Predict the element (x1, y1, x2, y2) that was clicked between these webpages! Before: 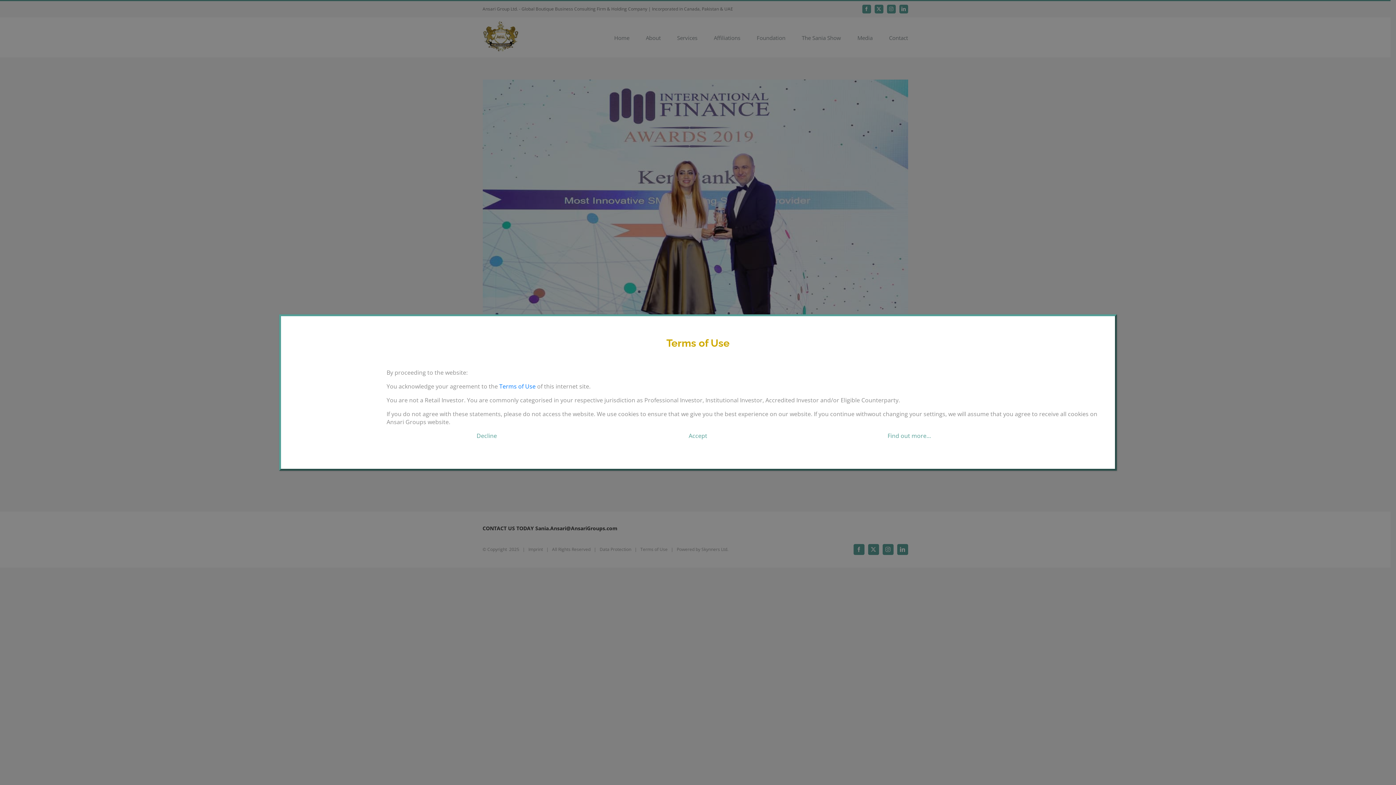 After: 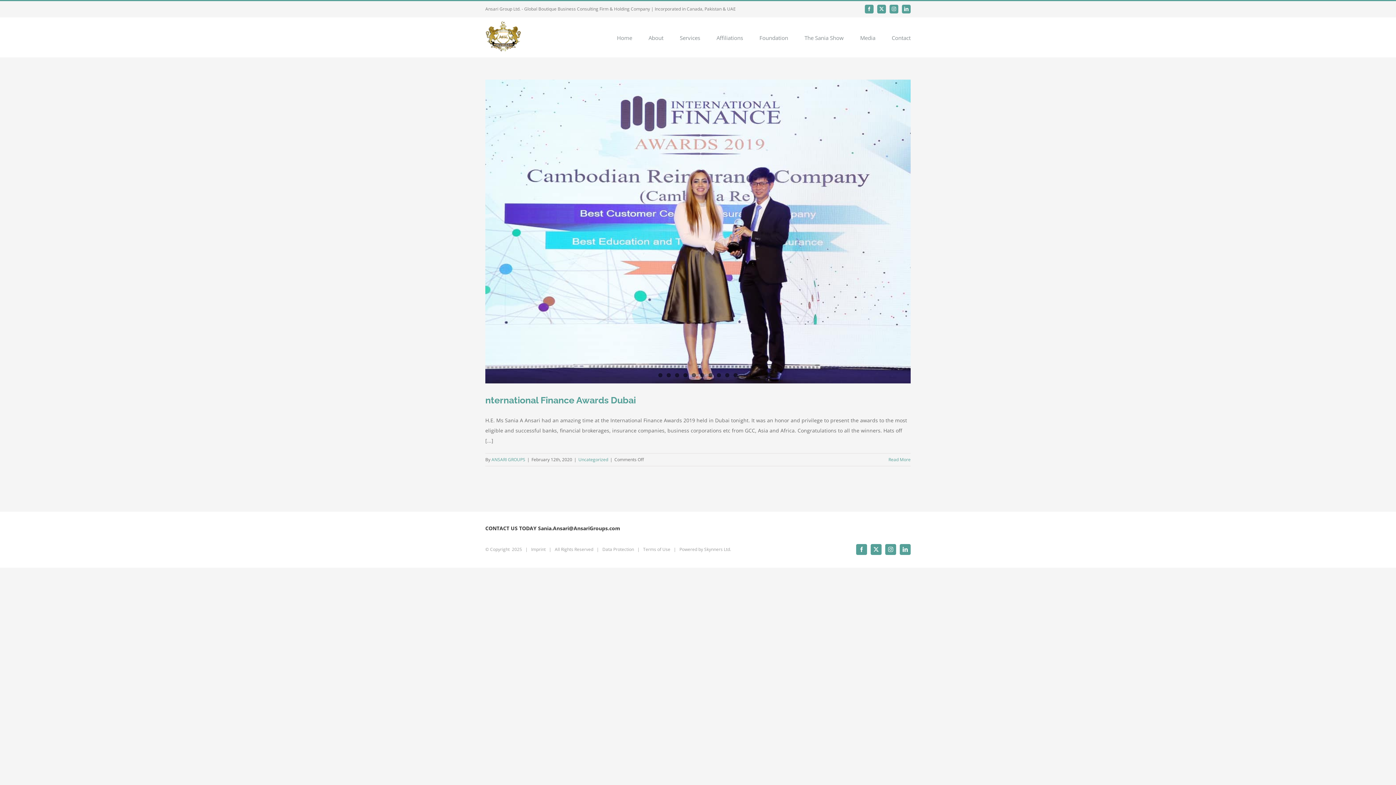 Action: bbox: (688, 432, 707, 440) label: Accept